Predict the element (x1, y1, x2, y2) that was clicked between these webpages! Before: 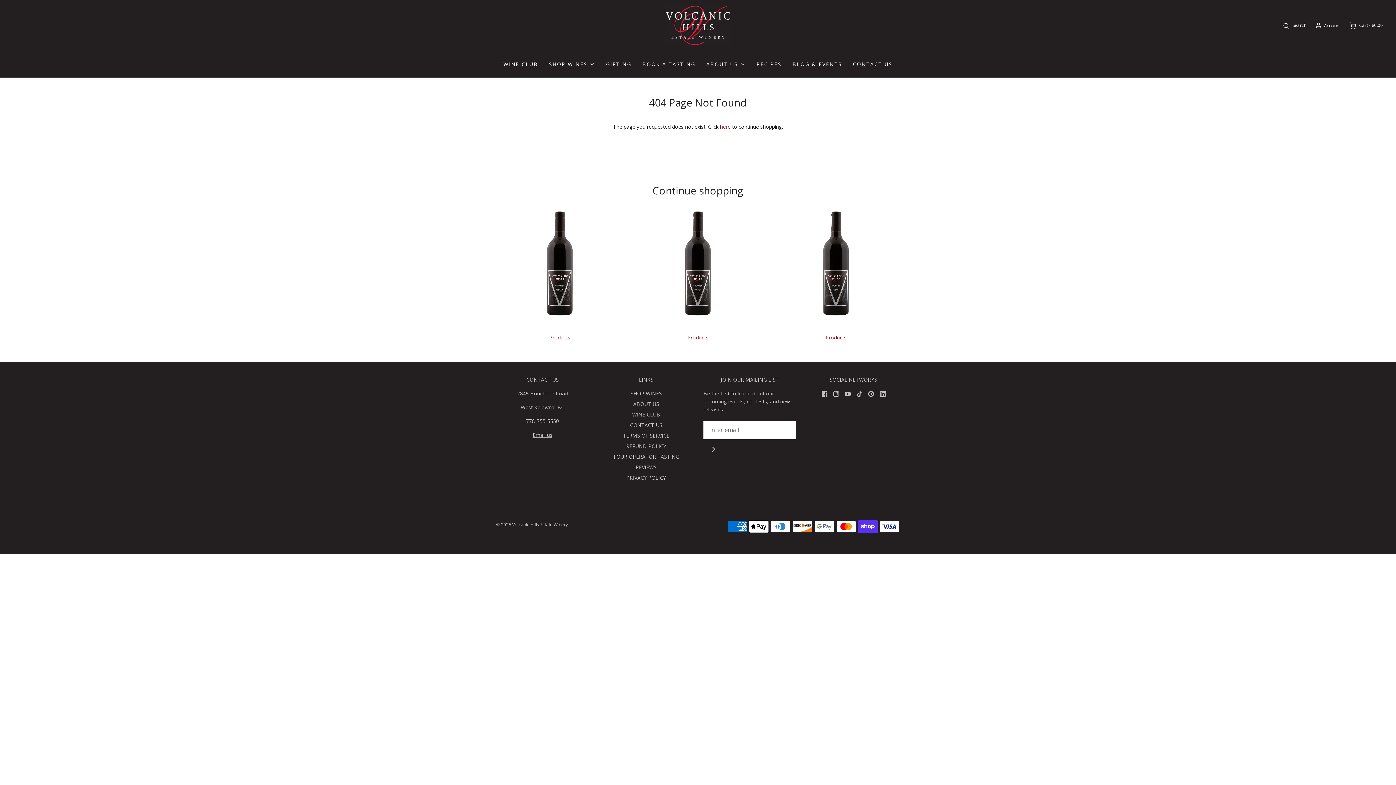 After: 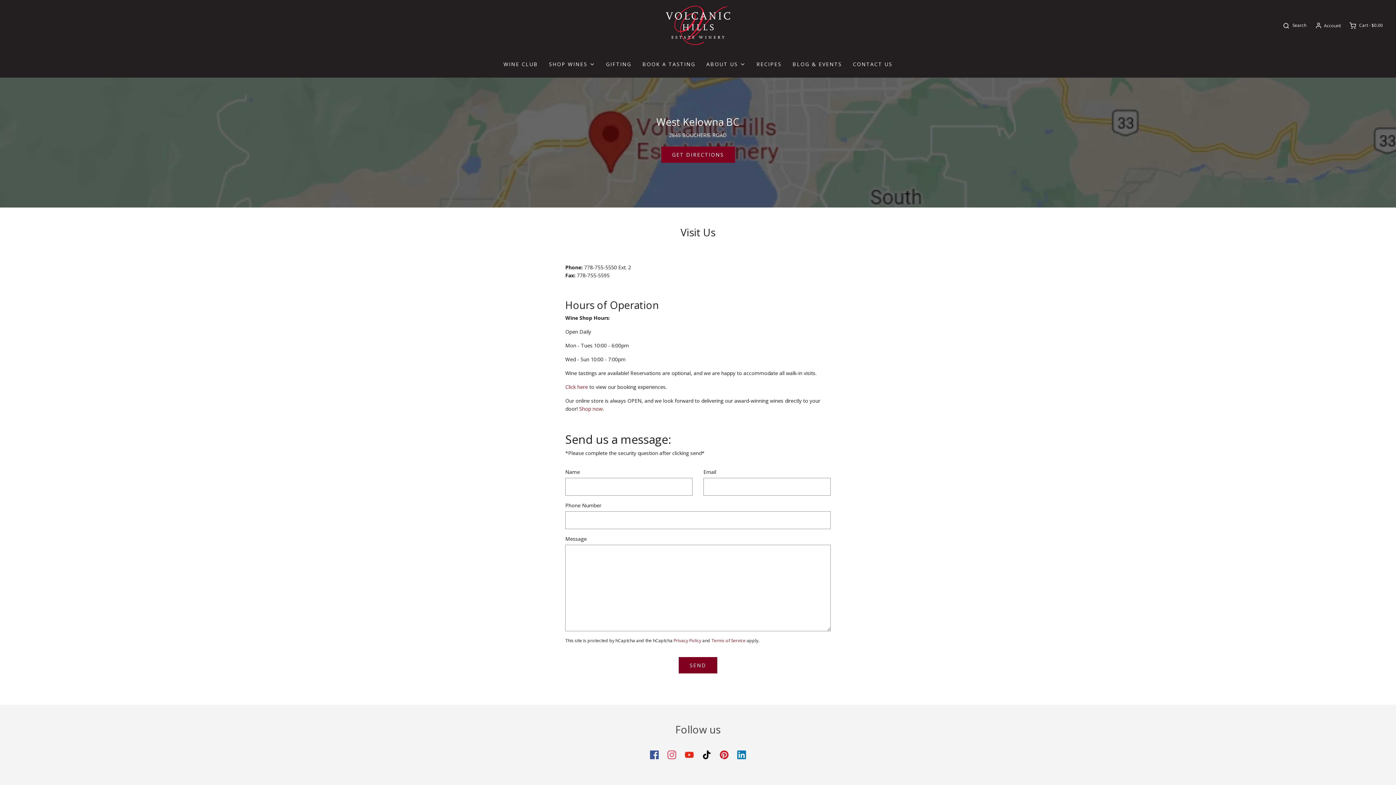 Action: label: CONTACT US bbox: (630, 421, 662, 431)